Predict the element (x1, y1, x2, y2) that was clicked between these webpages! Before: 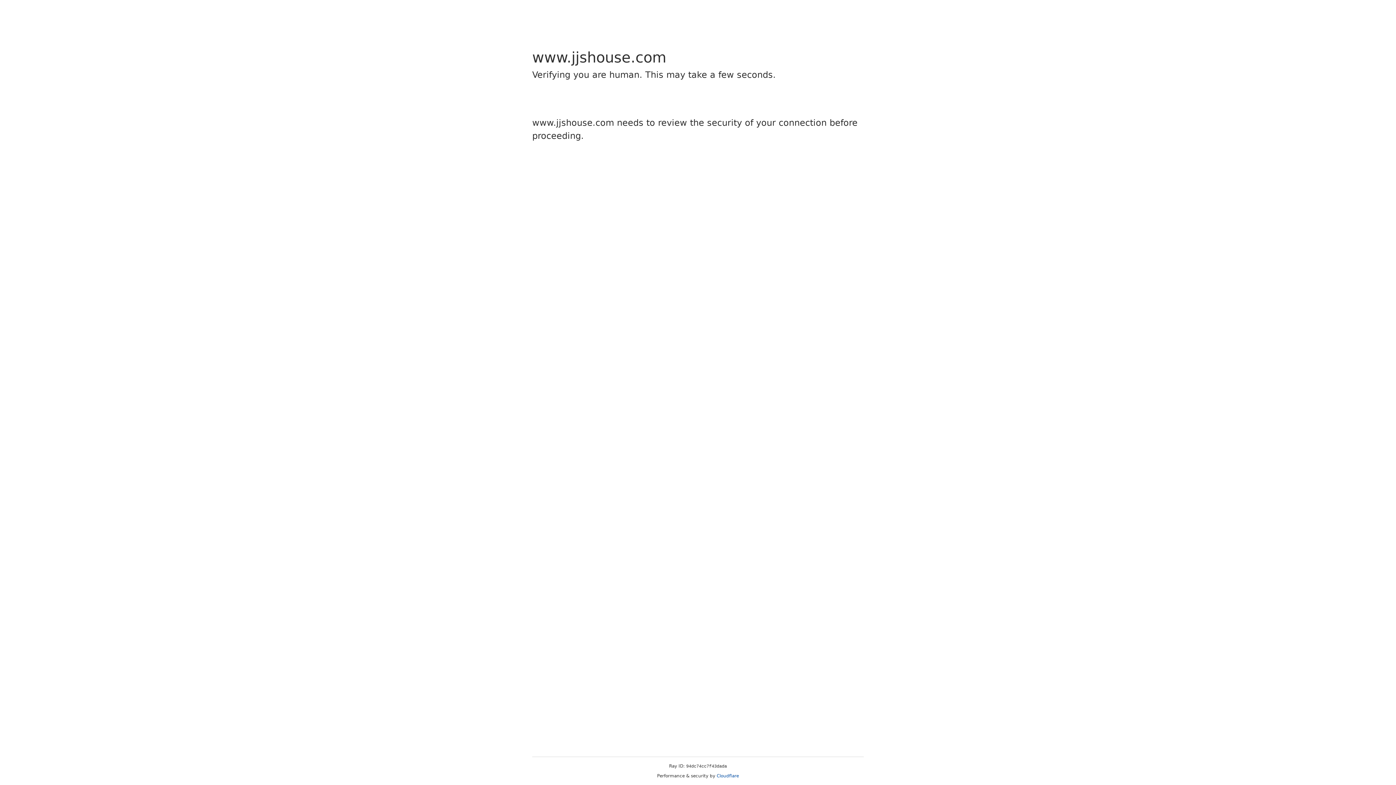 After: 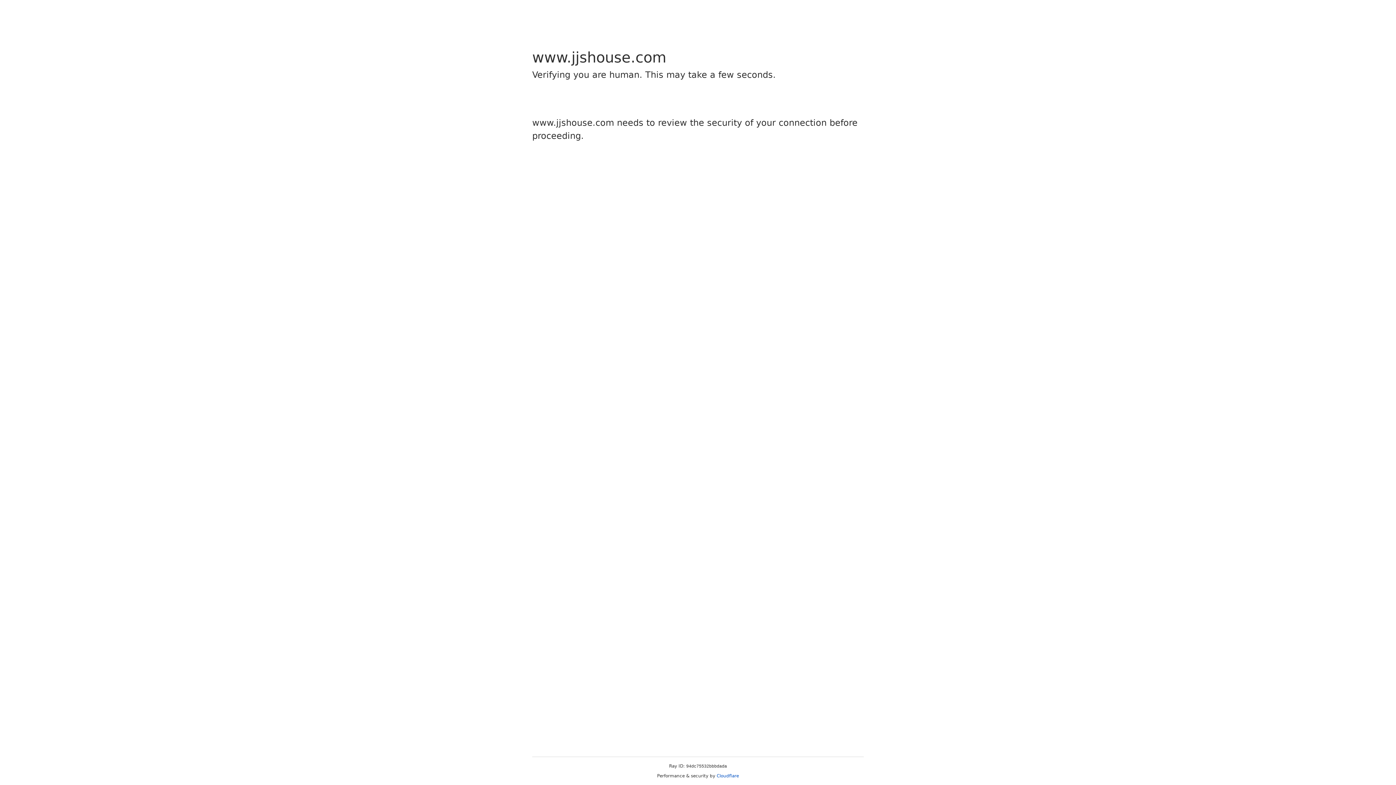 Action: bbox: (716, 773, 739, 778) label: Cloudflare